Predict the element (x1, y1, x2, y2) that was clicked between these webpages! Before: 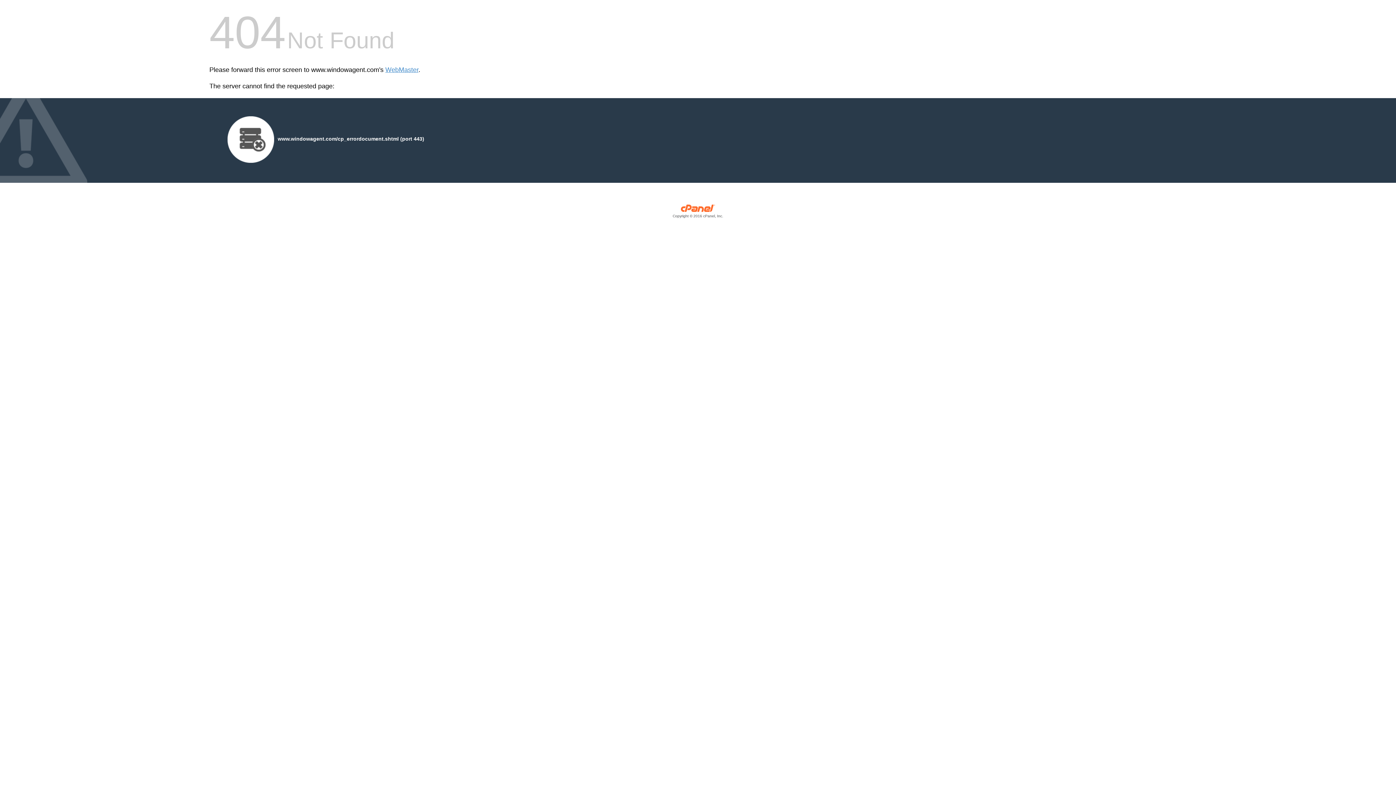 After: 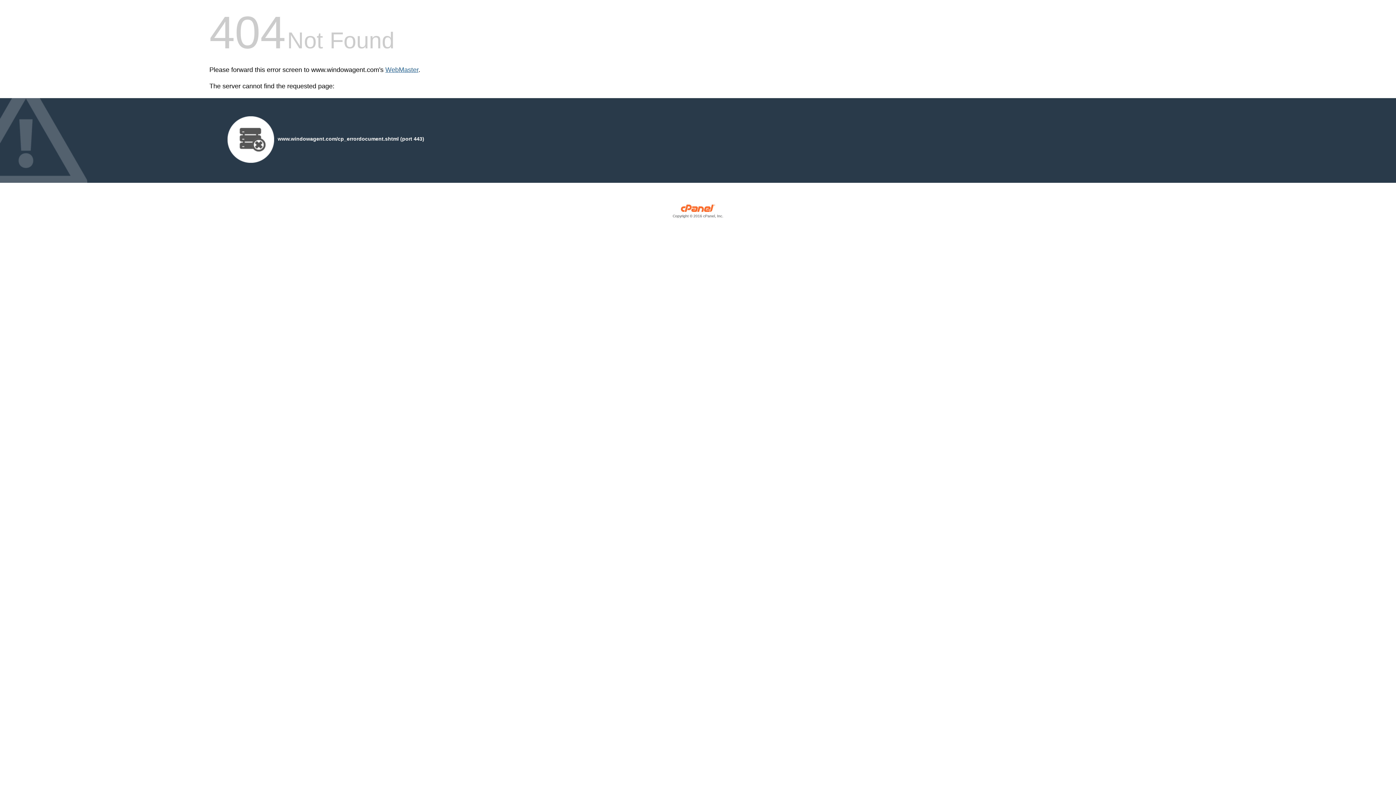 Action: label: WebMaster bbox: (385, 66, 418, 73)